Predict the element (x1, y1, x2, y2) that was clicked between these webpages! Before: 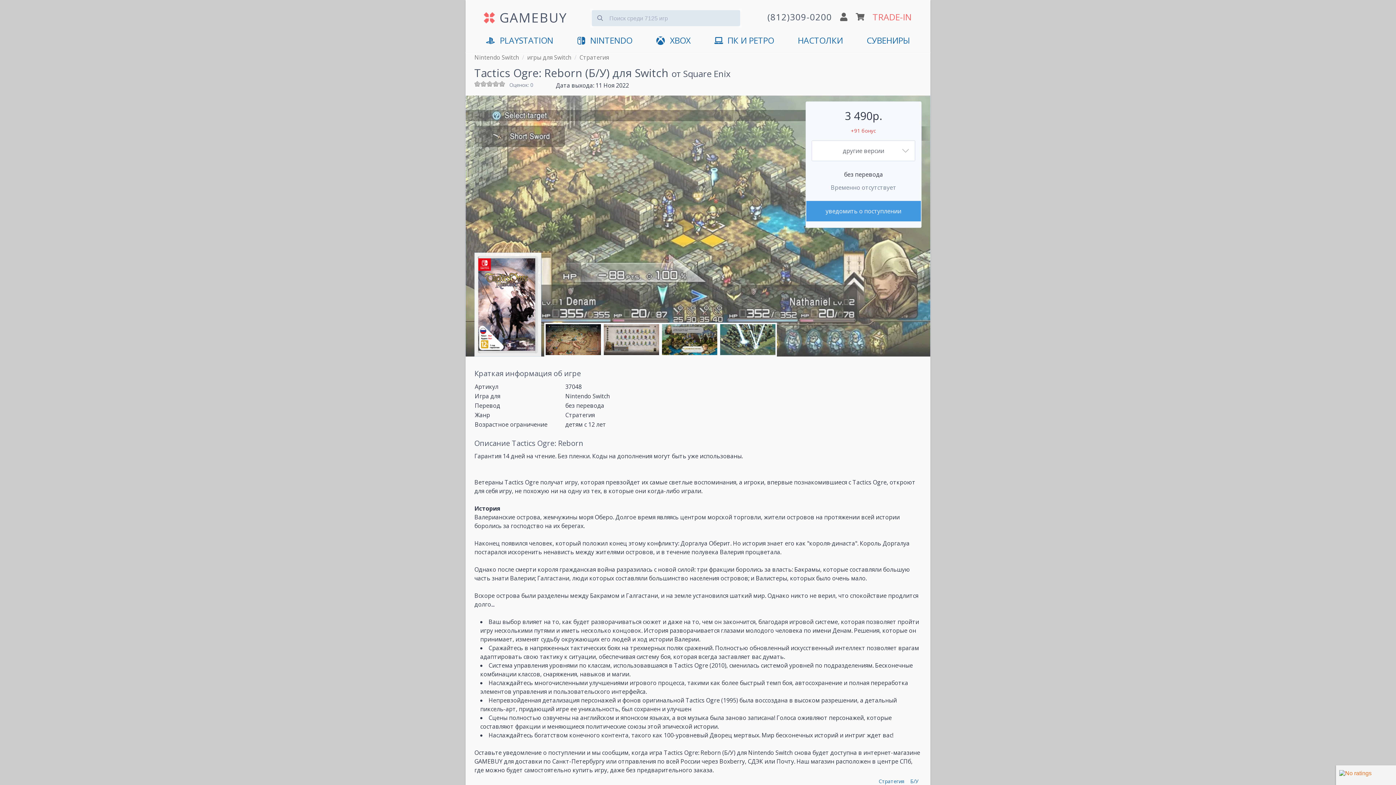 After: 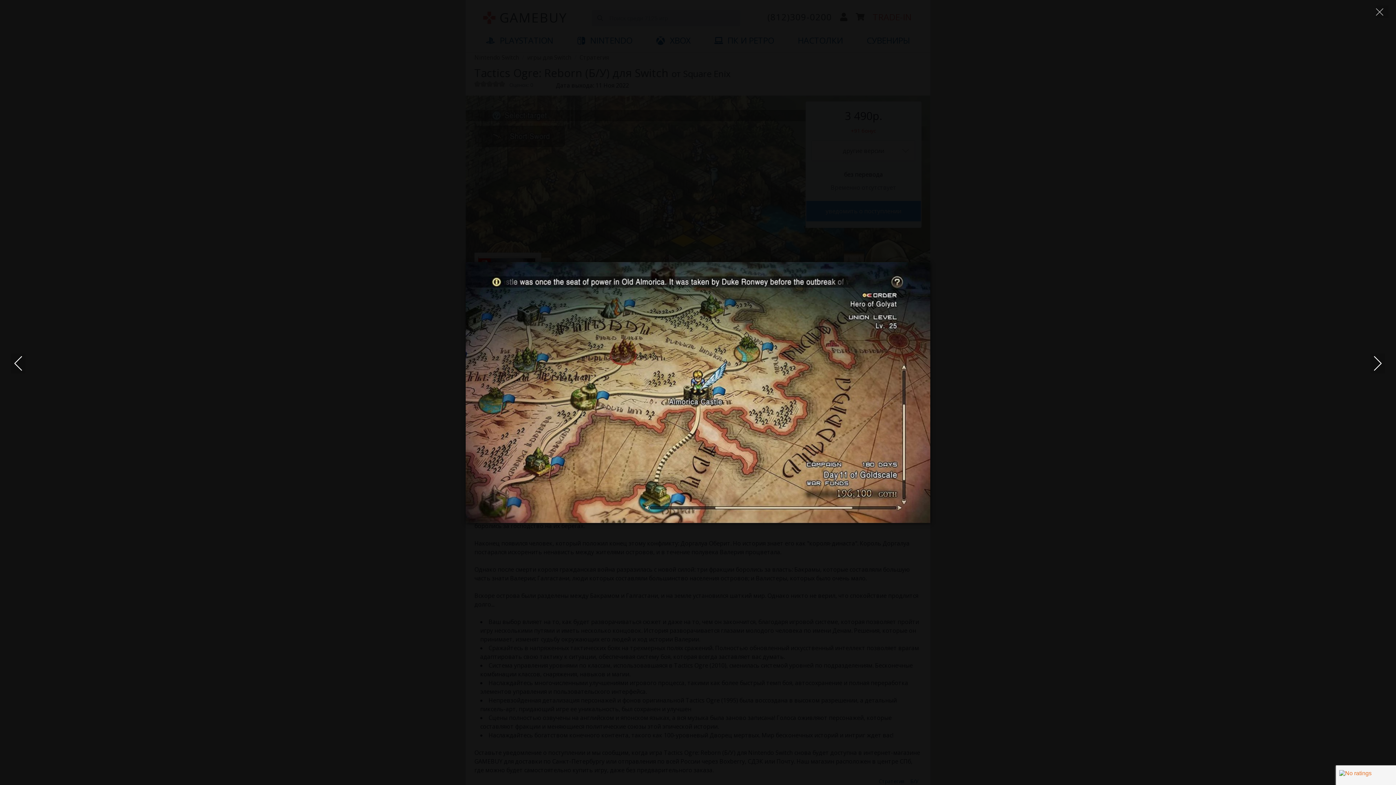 Action: bbox: (544, 322, 602, 356)